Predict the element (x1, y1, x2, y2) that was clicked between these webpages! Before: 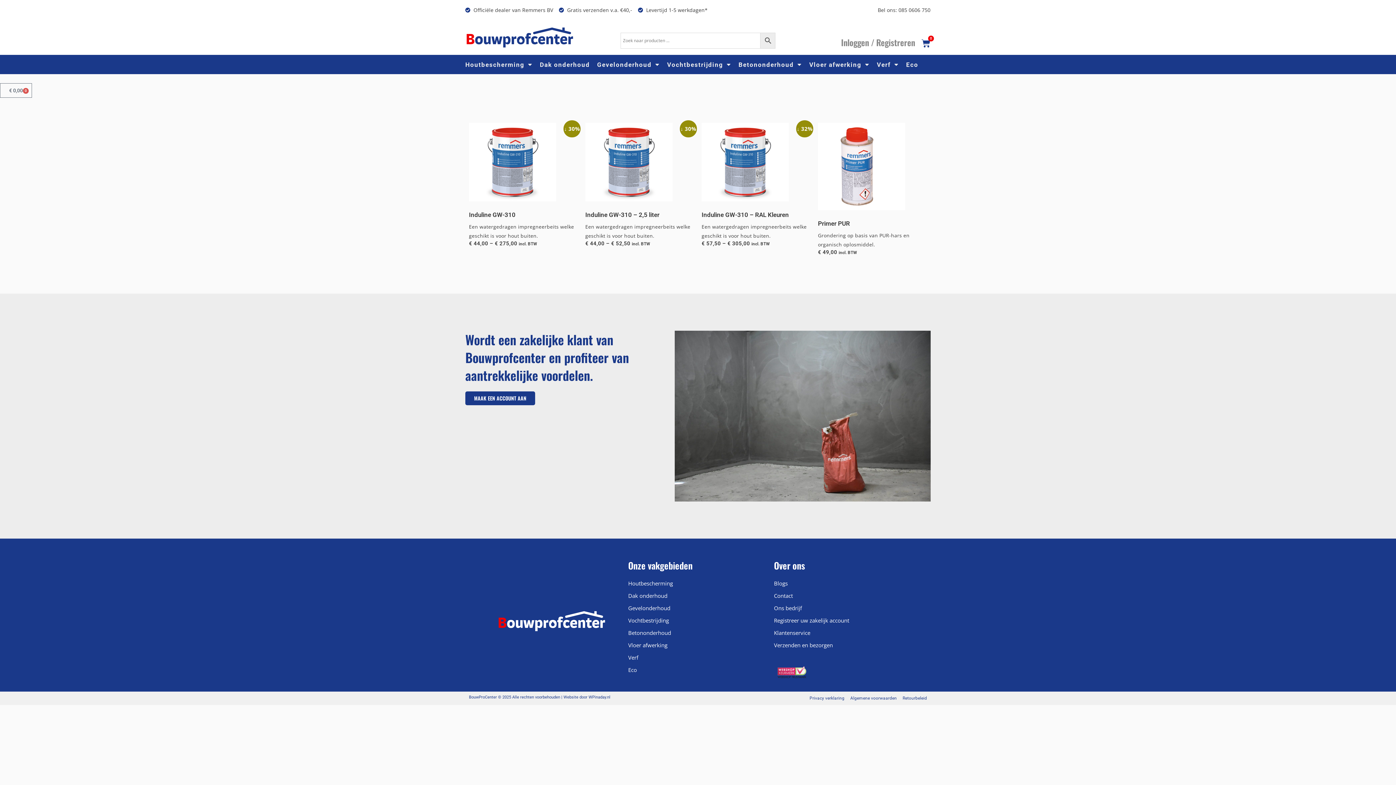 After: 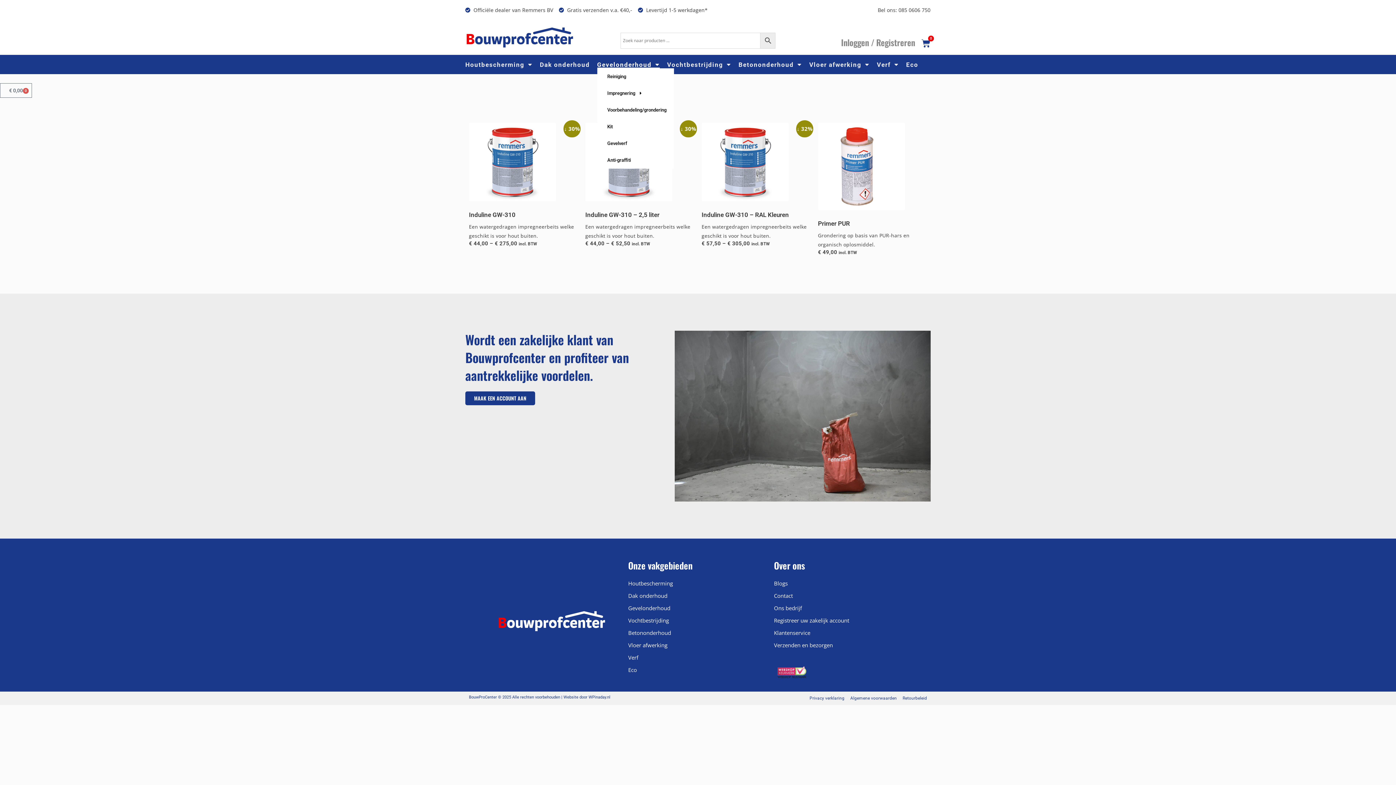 Action: bbox: (597, 60, 660, 68) label: Gevelonderhoud